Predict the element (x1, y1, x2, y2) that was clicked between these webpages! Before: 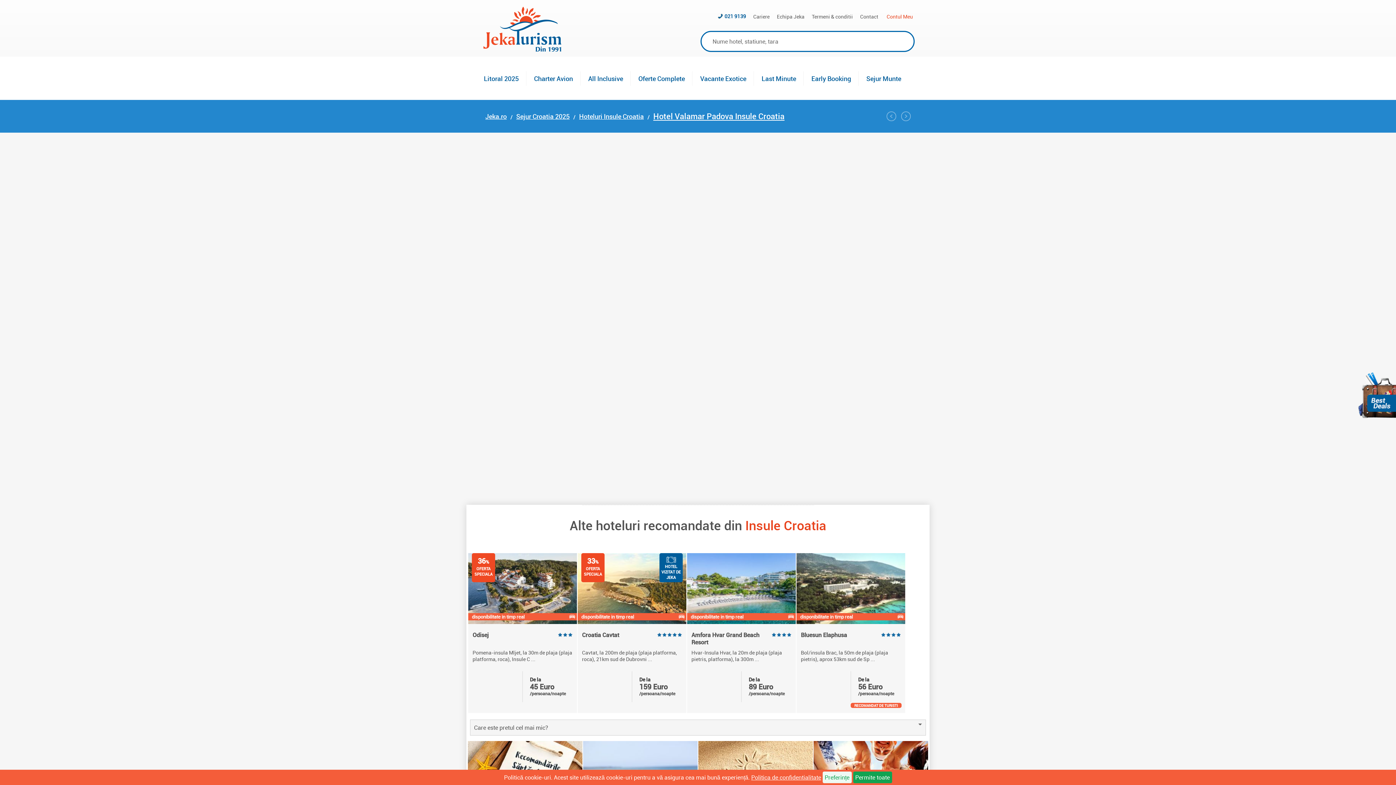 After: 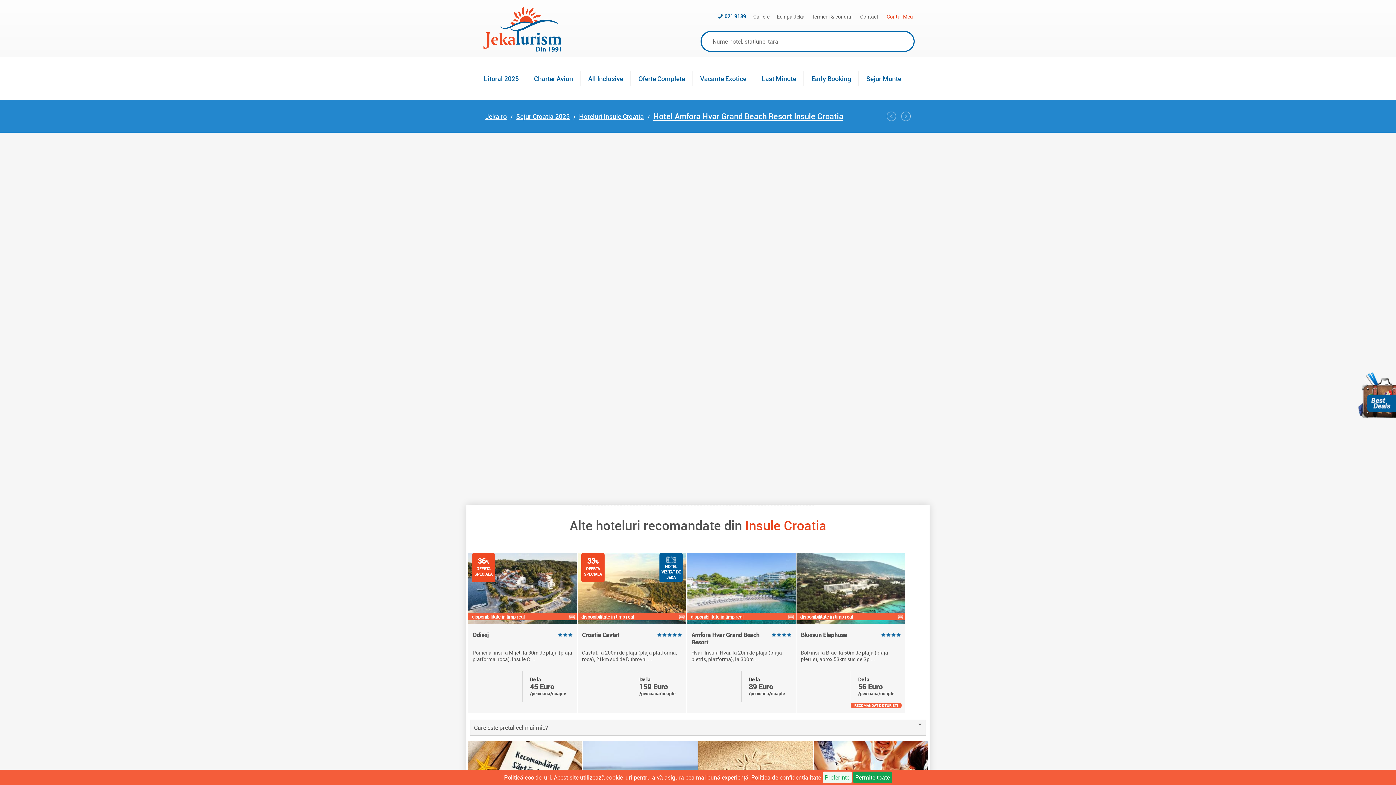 Action: label: Amfora Hvar Grand Beach Resort bbox: (691, 631, 791, 646)